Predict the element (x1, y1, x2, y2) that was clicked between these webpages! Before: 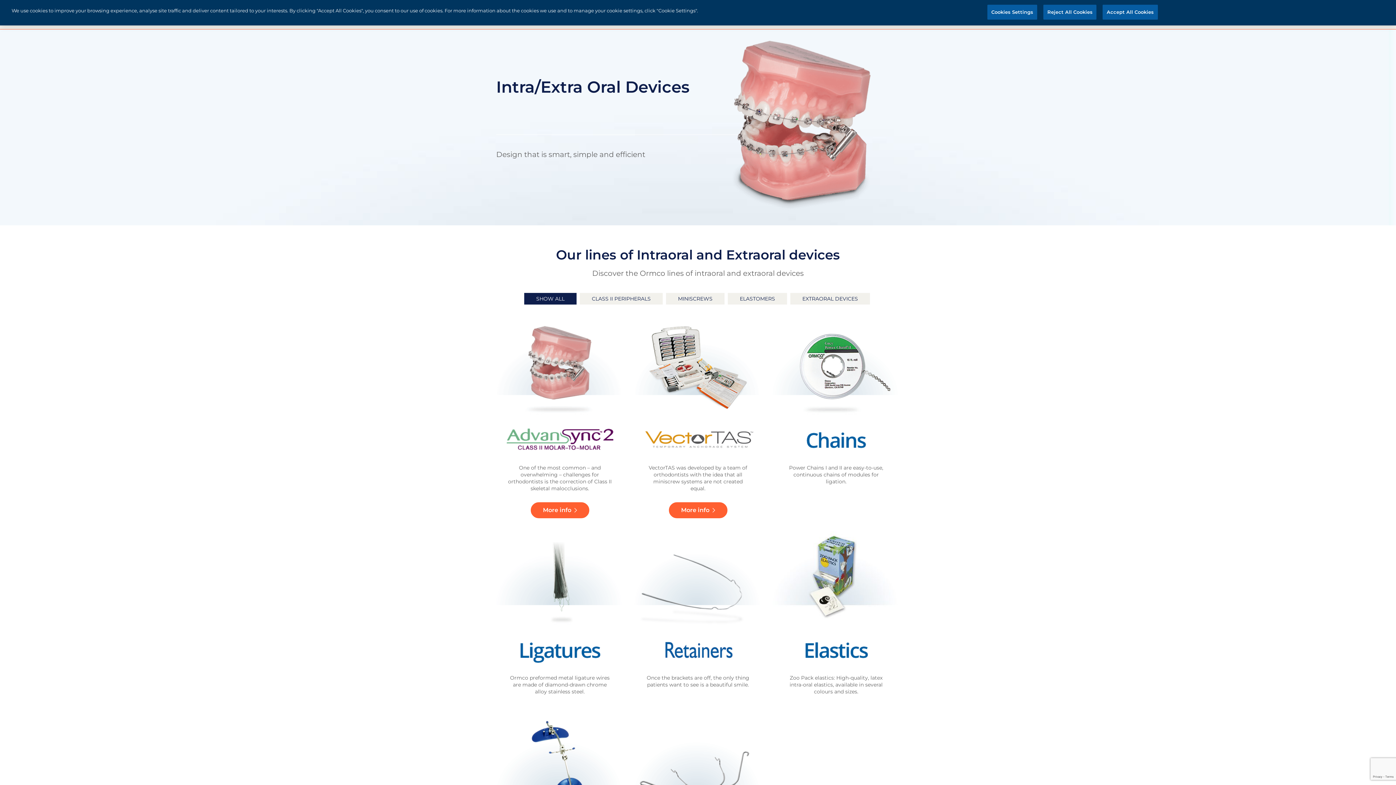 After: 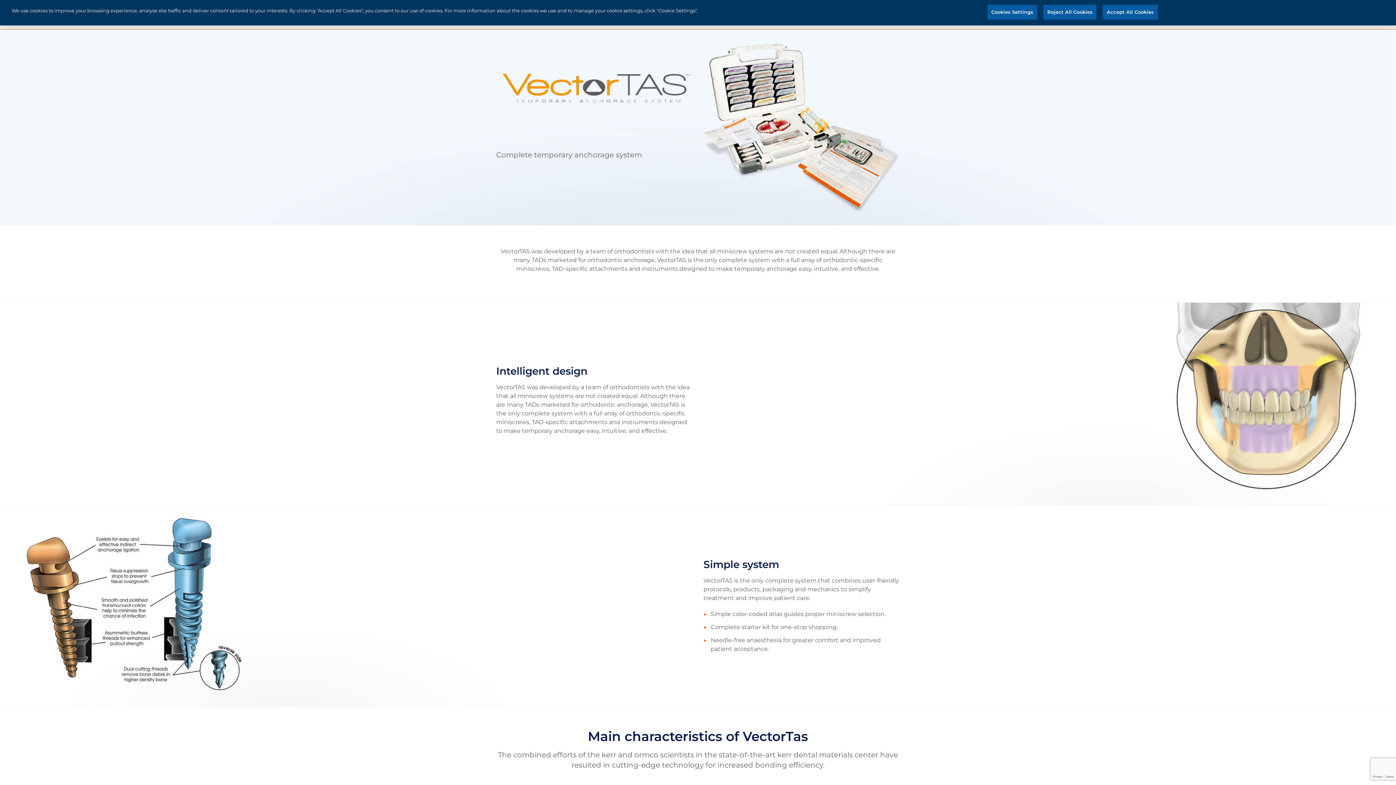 Action: label: VectorTAS was developed by a team of orthodontists with the idea that all miniscrew systems are not created equal.

More info bbox: (634, 315, 761, 518)